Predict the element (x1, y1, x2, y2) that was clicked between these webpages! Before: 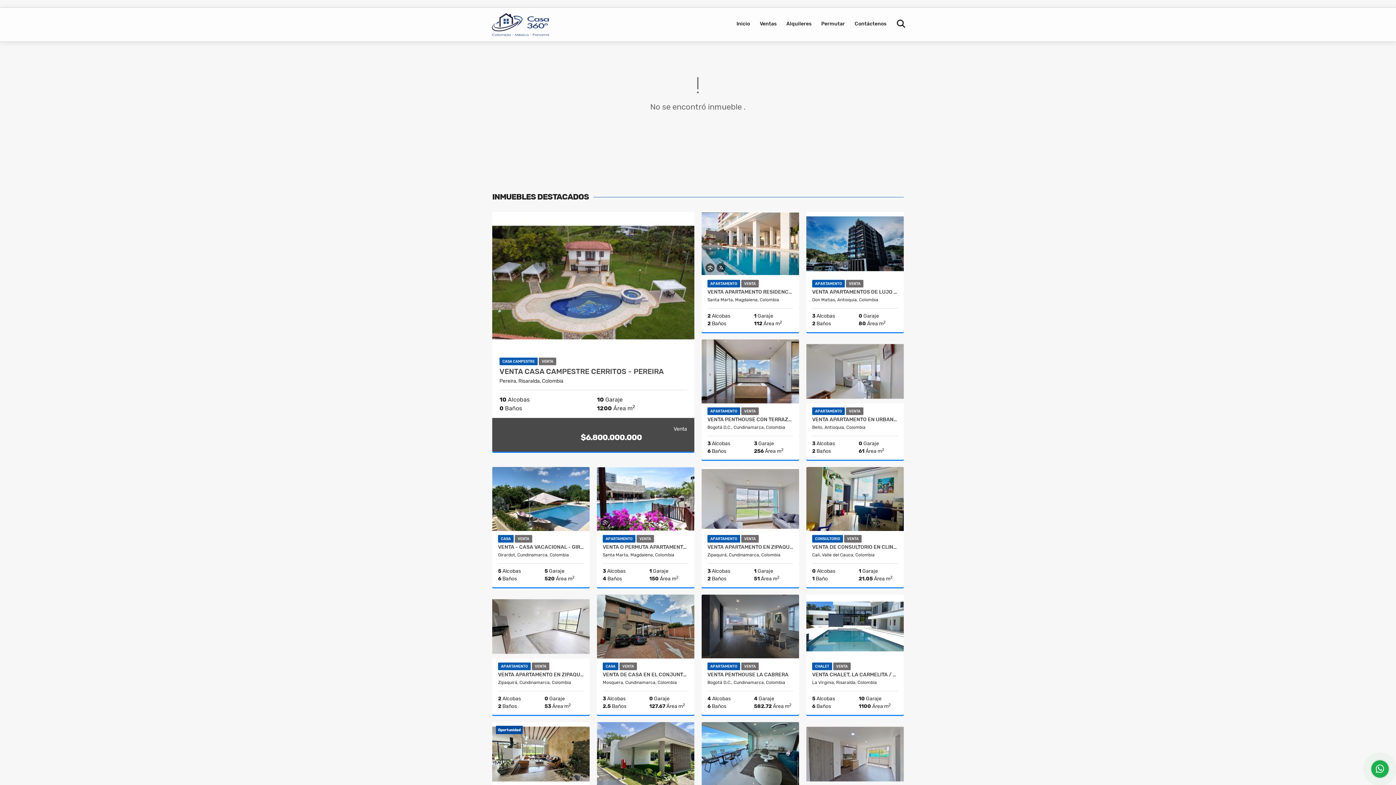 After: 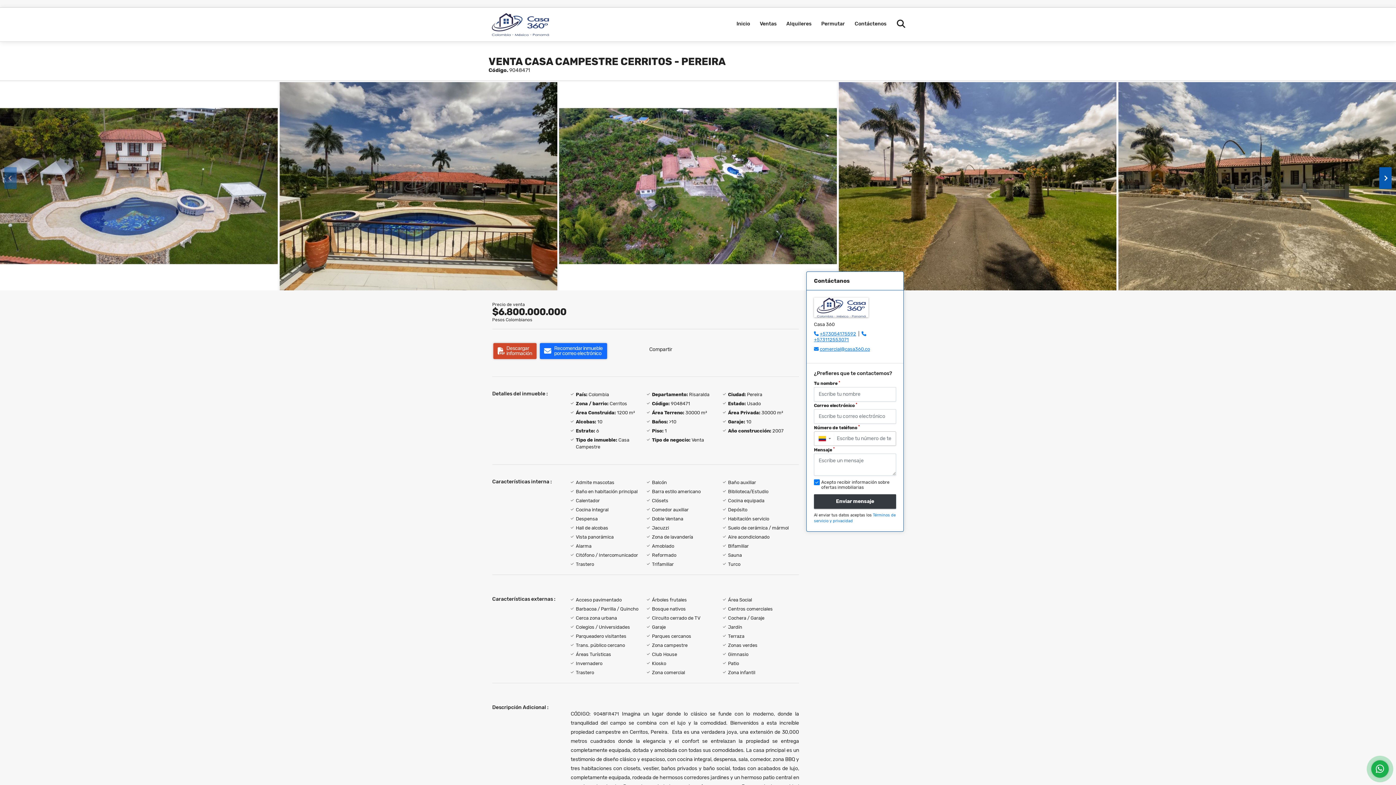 Action: label: Venta

$6.800.000.000 bbox: (492, 418, 694, 452)